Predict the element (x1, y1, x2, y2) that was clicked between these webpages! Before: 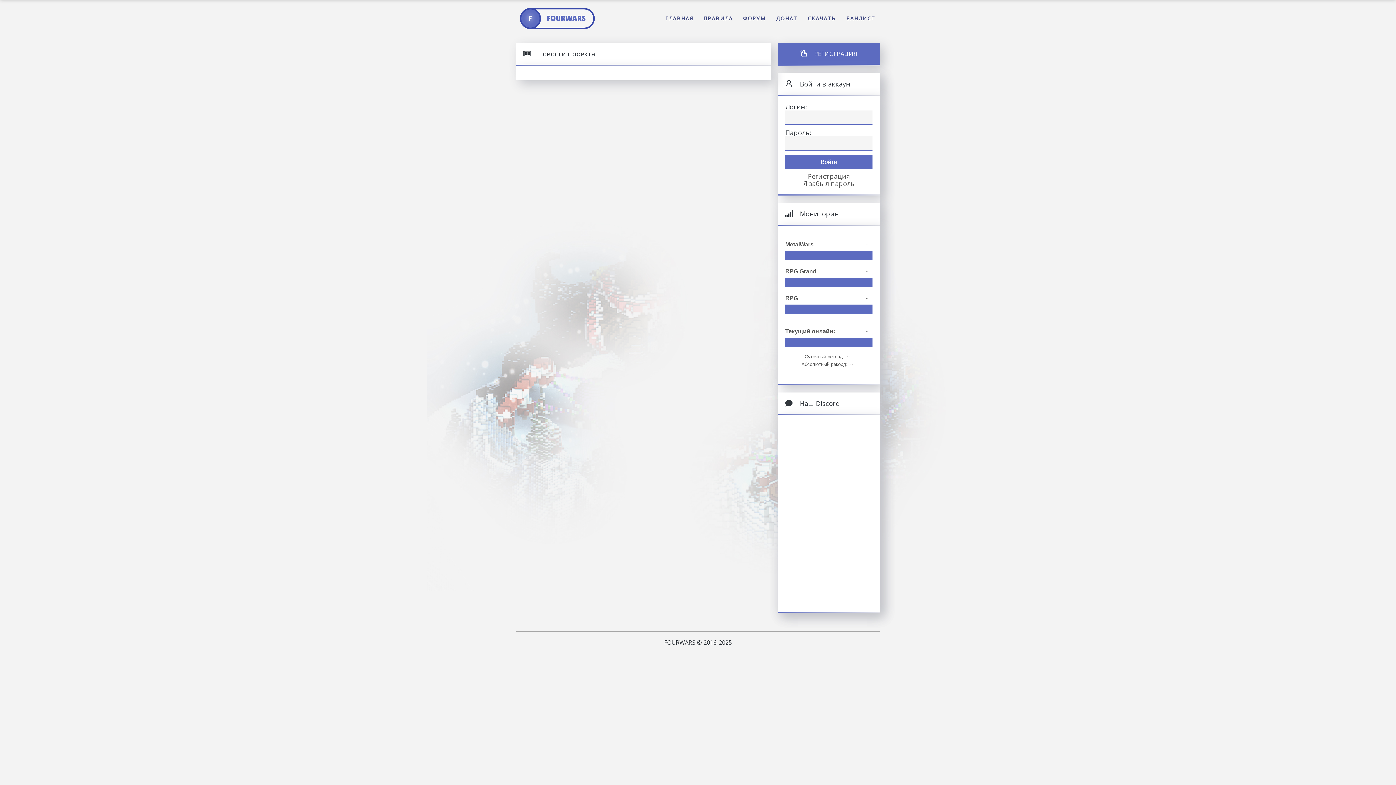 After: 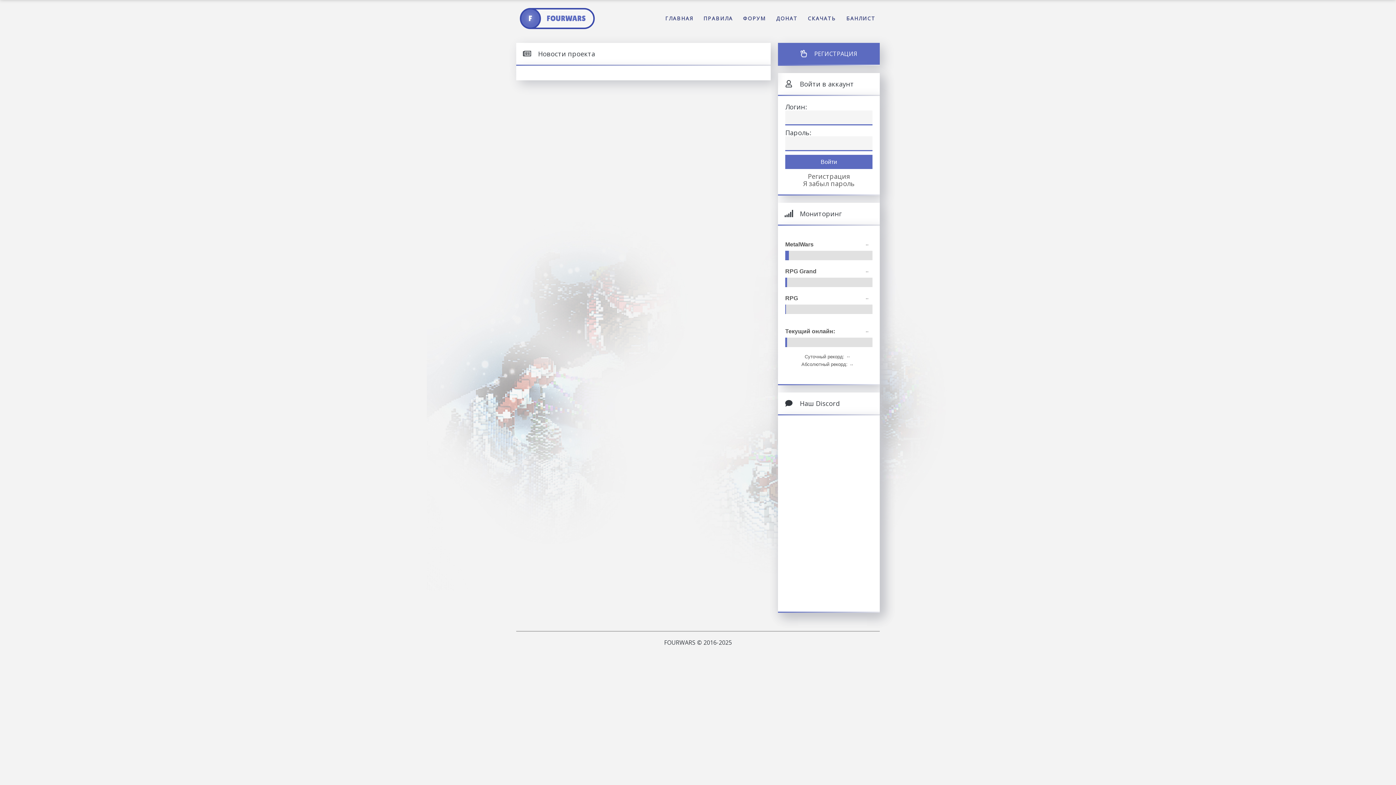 Action: bbox: (520, 7, 541, 28) label: F